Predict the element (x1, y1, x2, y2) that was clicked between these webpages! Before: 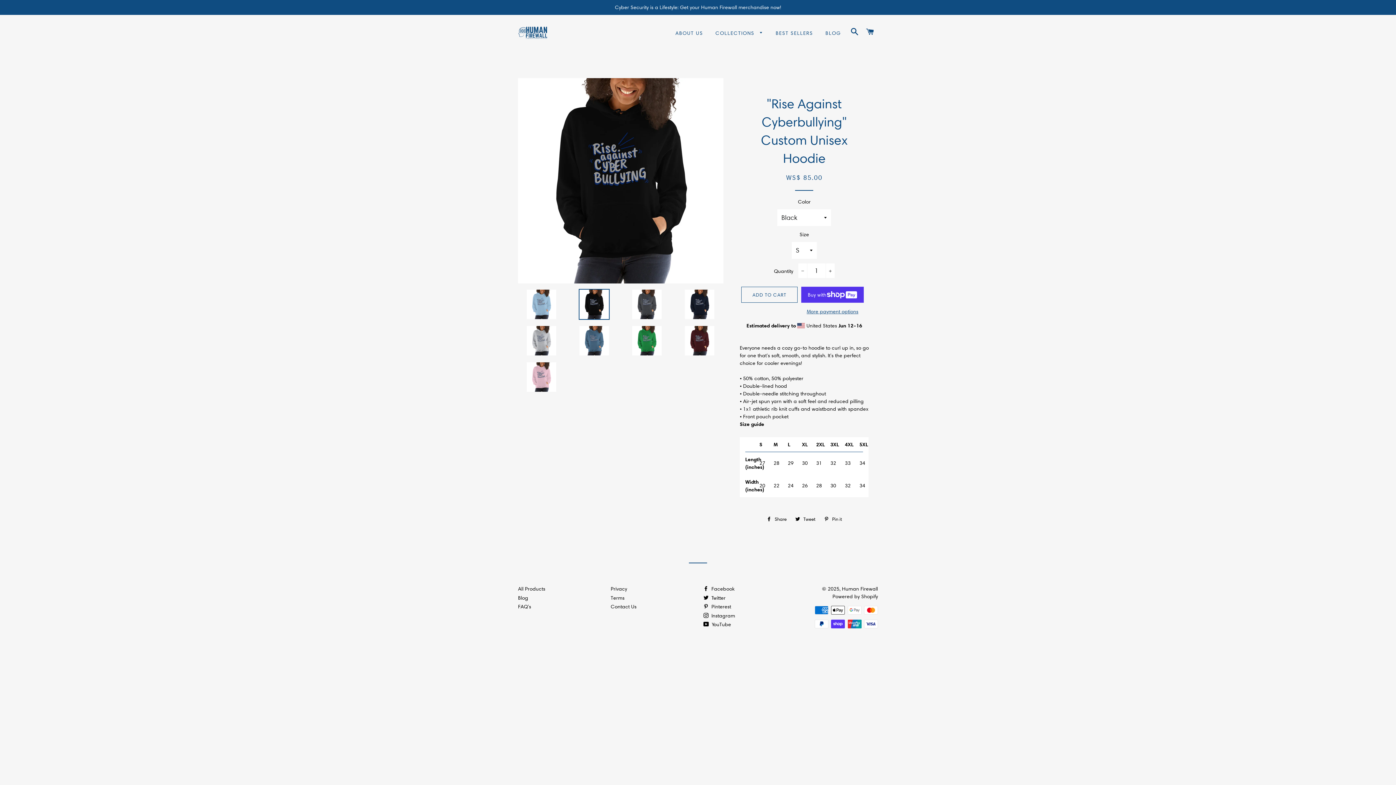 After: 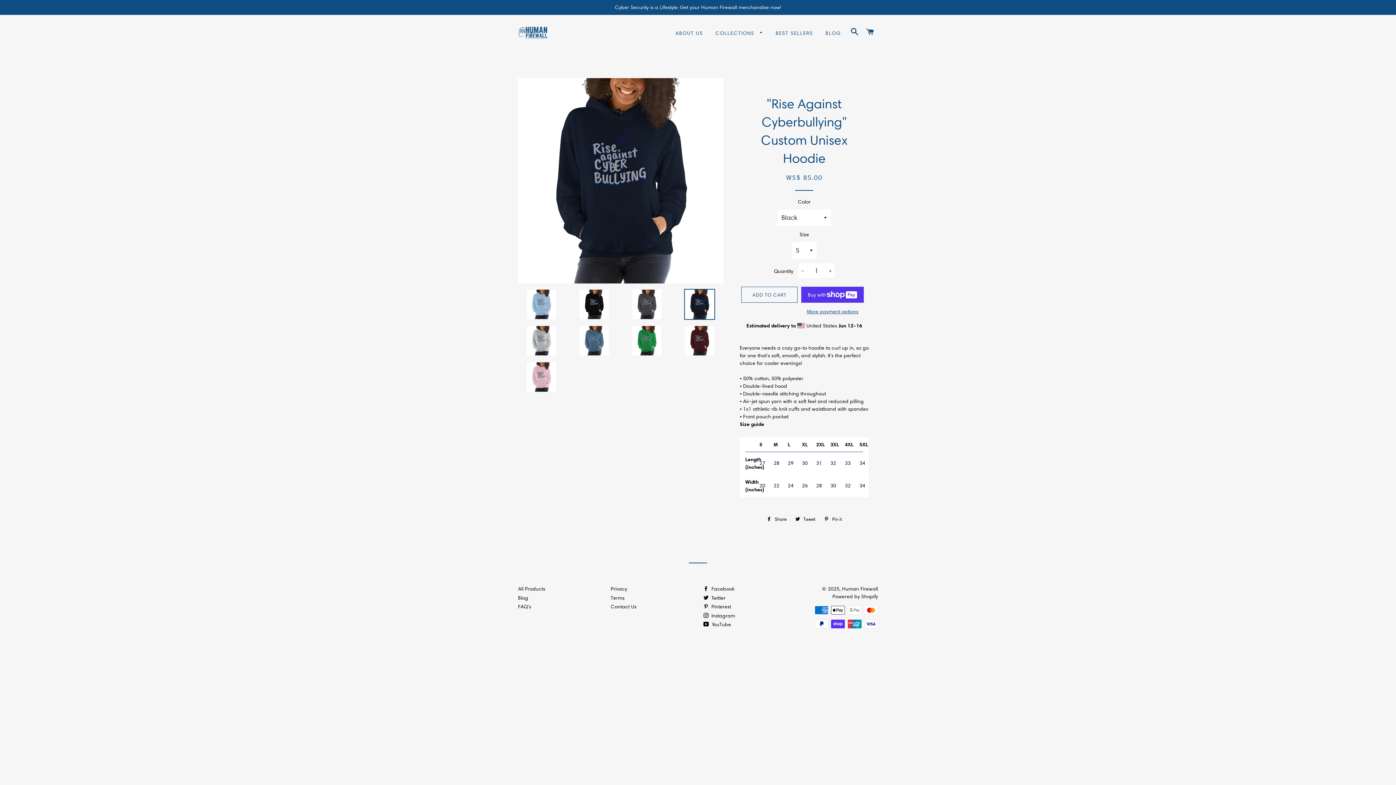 Action: bbox: (676, 289, 723, 319)